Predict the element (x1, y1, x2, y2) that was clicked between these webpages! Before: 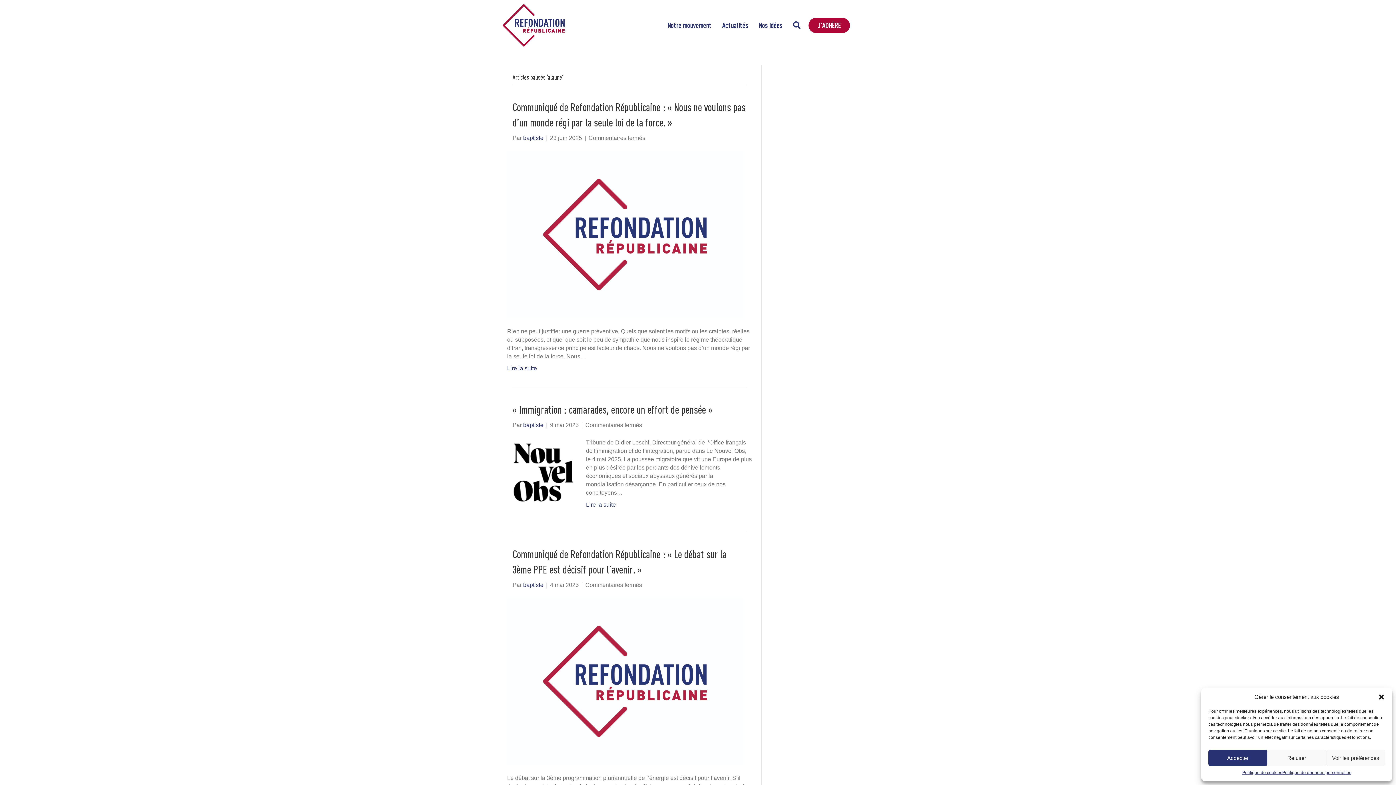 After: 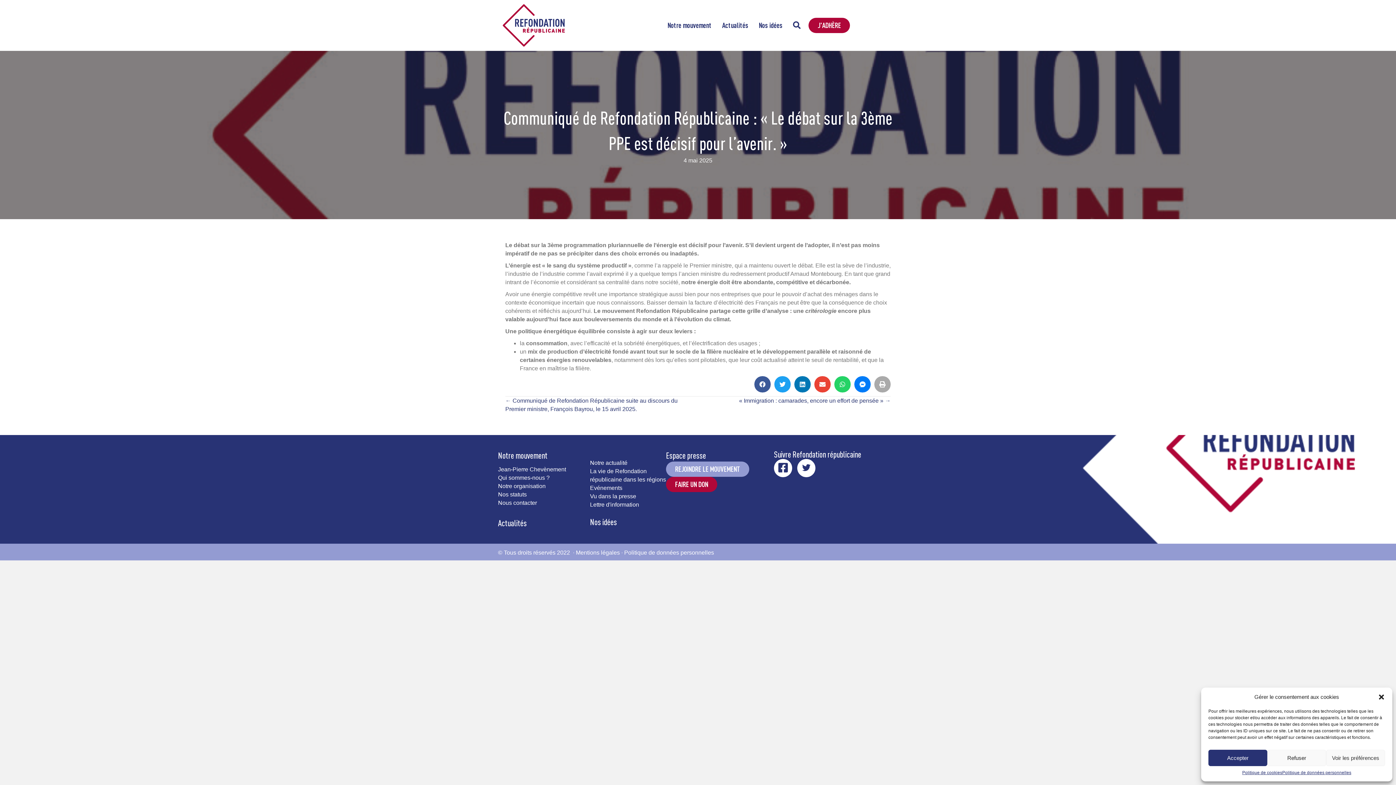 Action: bbox: (507, 678, 743, 684)